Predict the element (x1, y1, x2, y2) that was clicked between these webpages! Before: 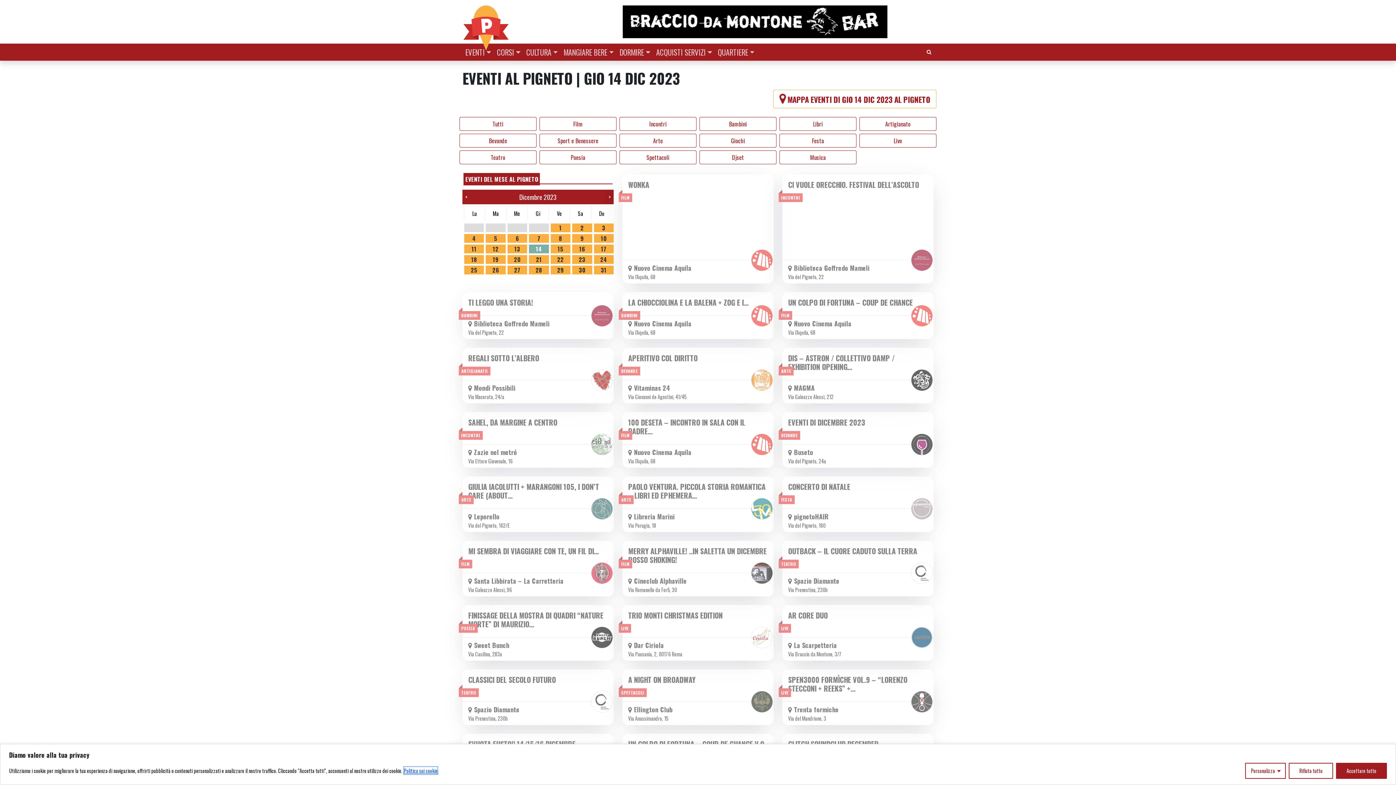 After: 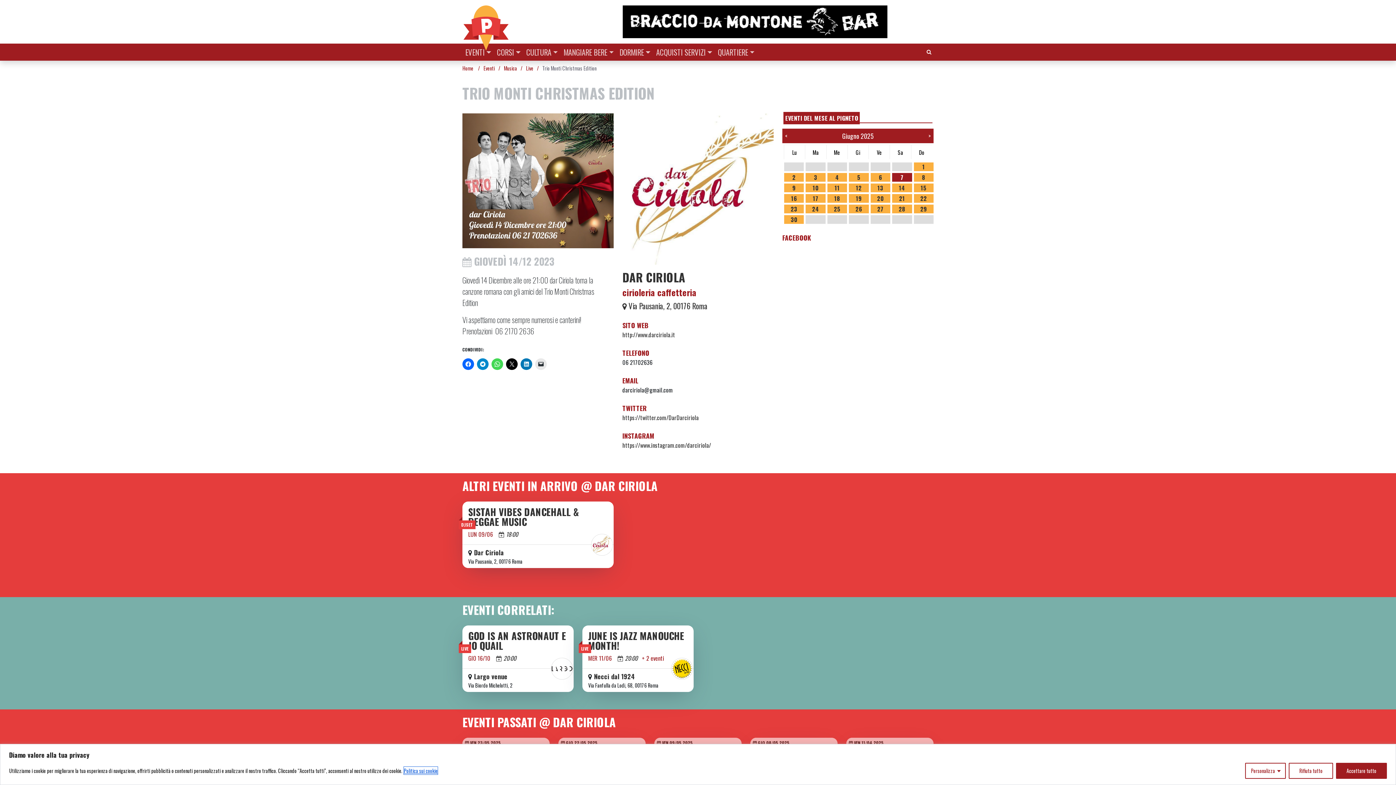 Action: bbox: (628, 610, 722, 621) label: TRIO MONTI CHRISTMAS EDITION